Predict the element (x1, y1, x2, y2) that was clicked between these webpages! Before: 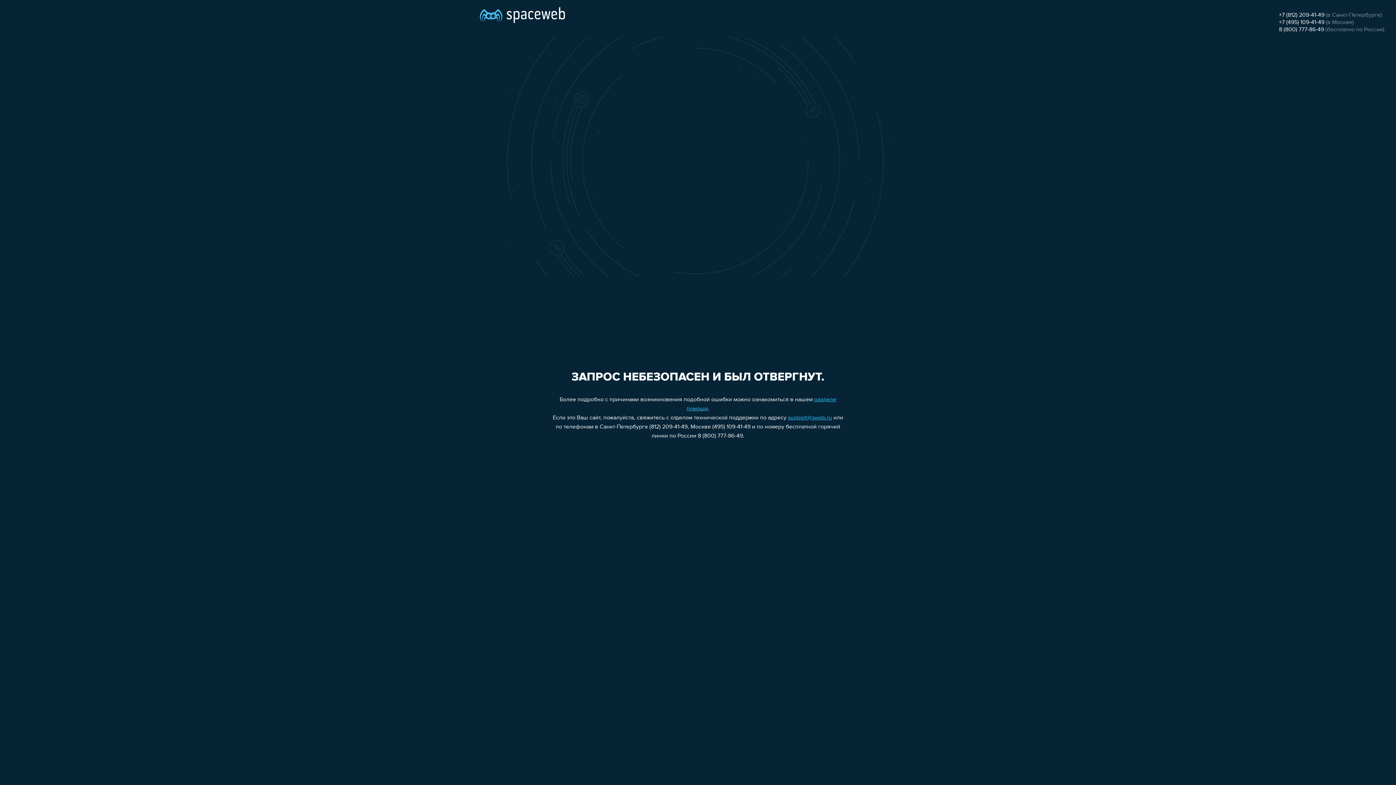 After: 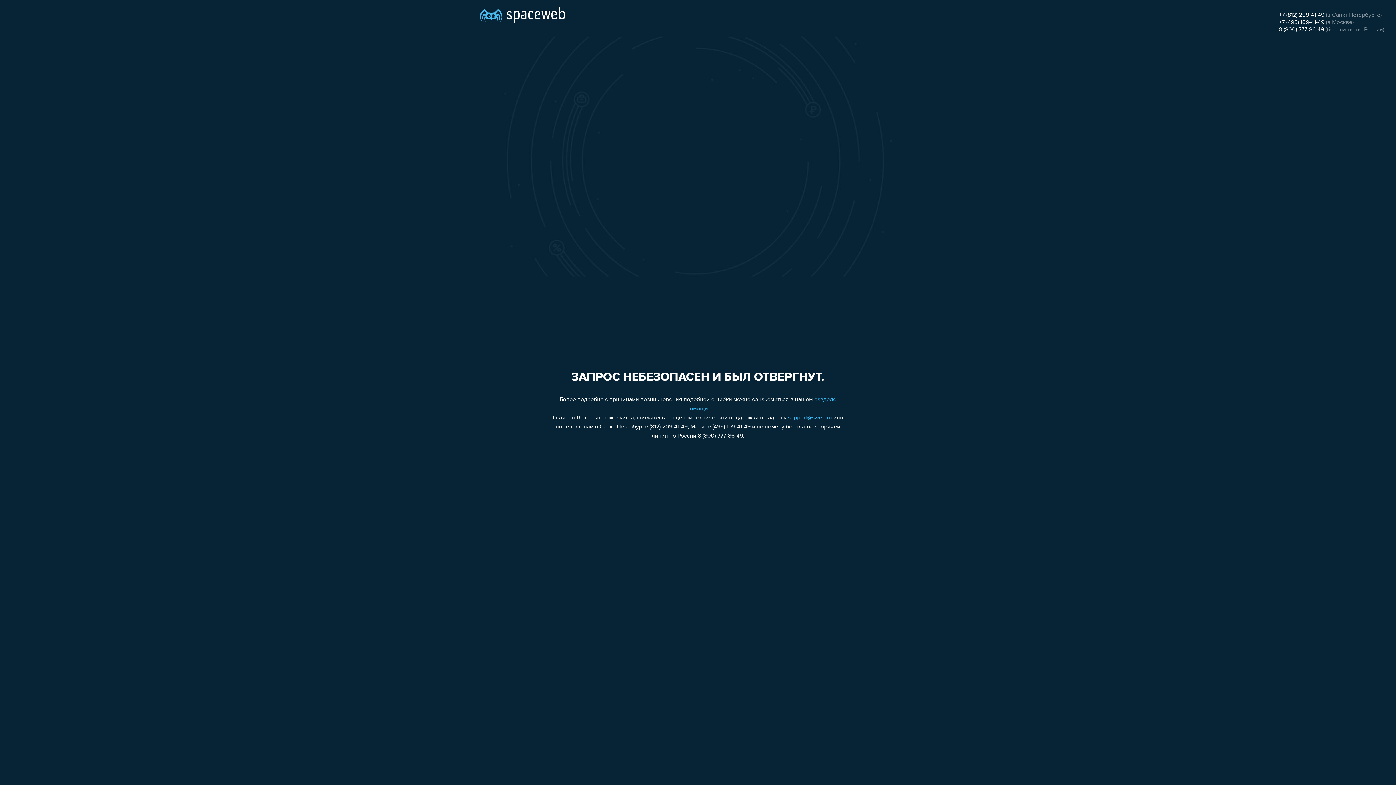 Action: label: support@sweb.ru bbox: (788, 415, 832, 421)